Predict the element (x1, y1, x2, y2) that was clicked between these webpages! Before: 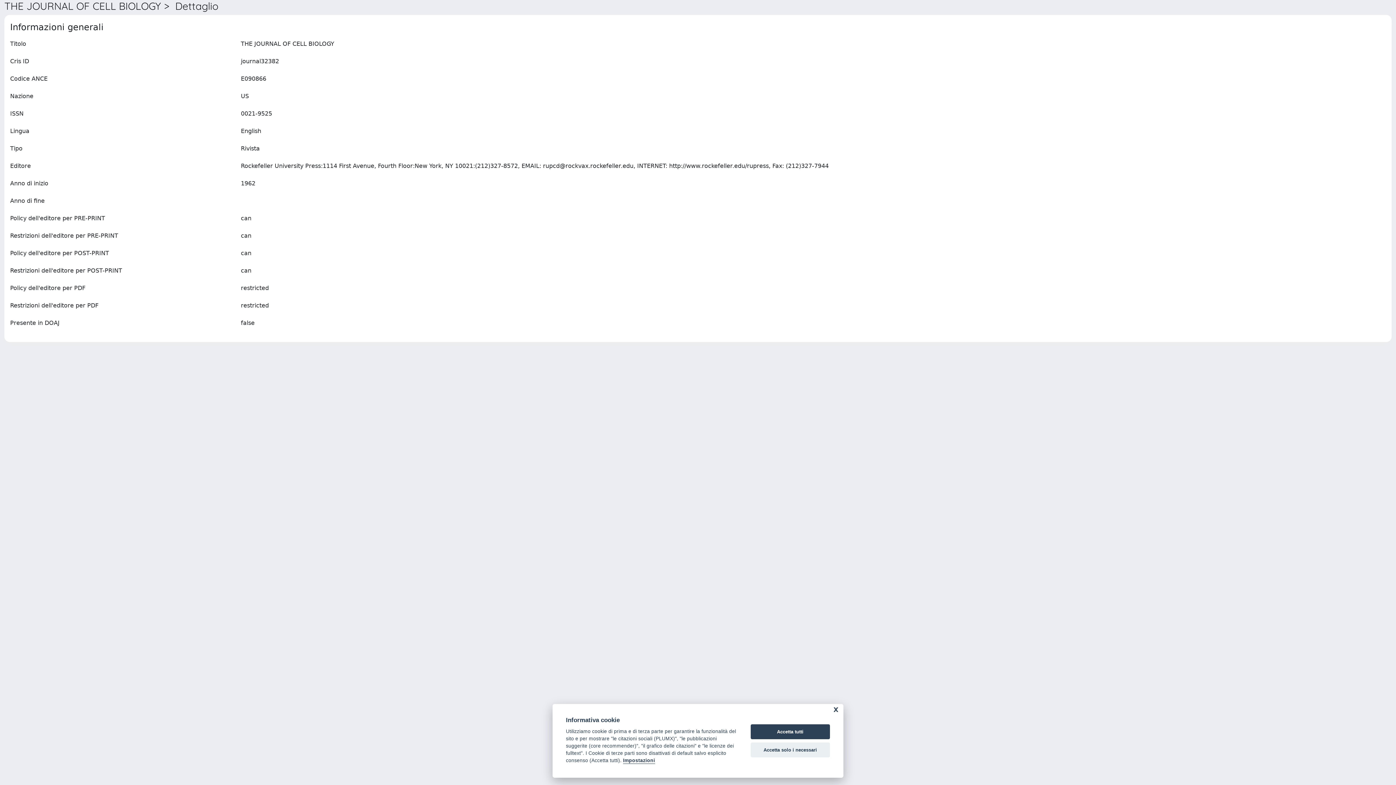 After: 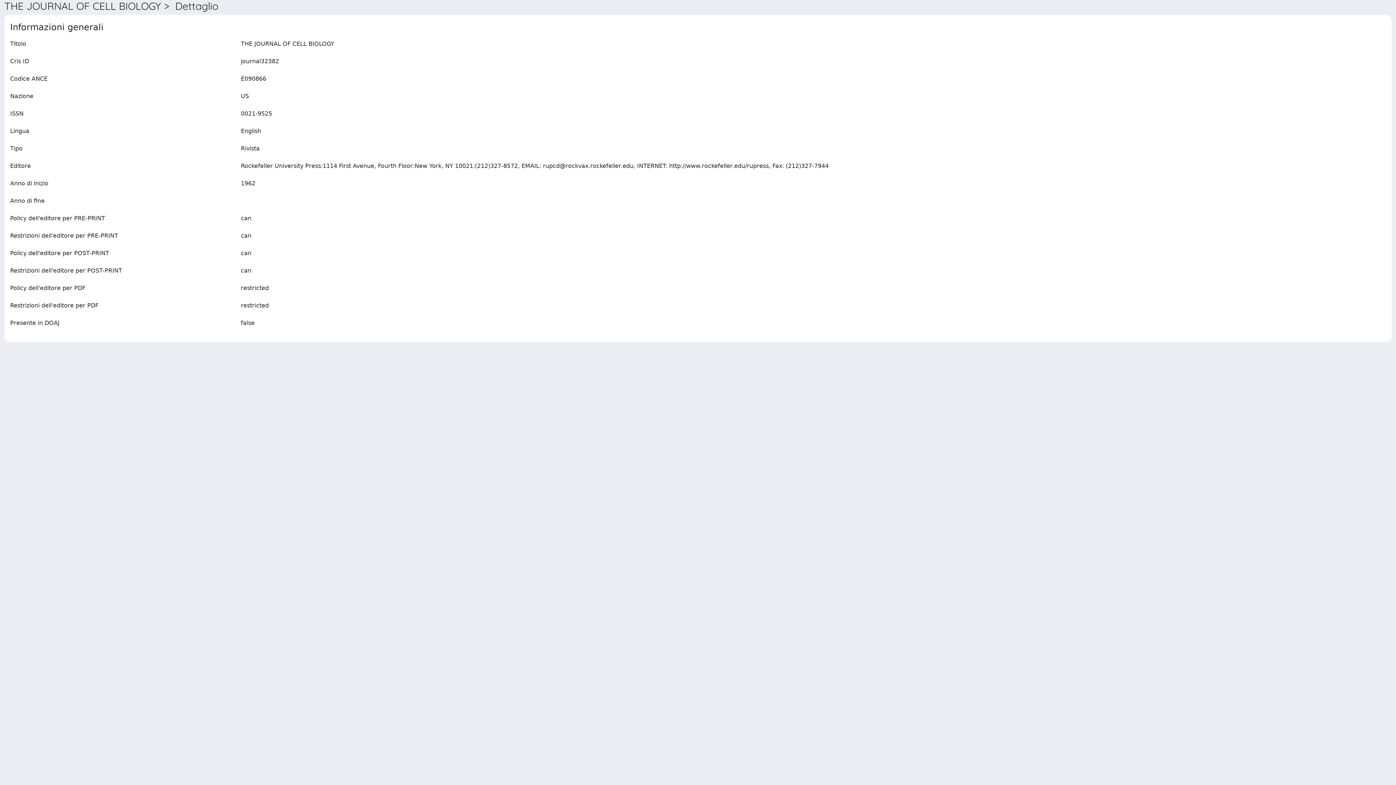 Action: bbox: (750, 742, 830, 757) label: Accetta solo i necessari